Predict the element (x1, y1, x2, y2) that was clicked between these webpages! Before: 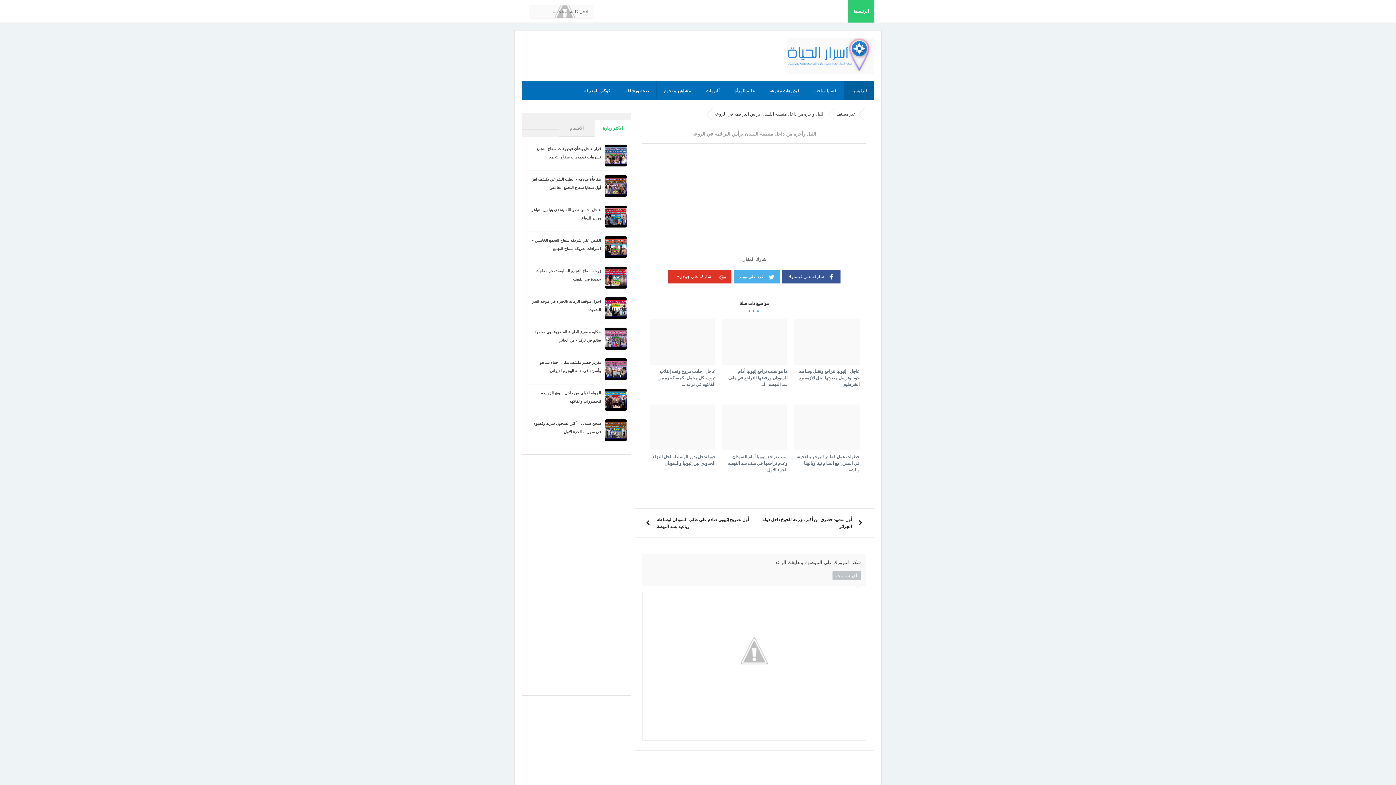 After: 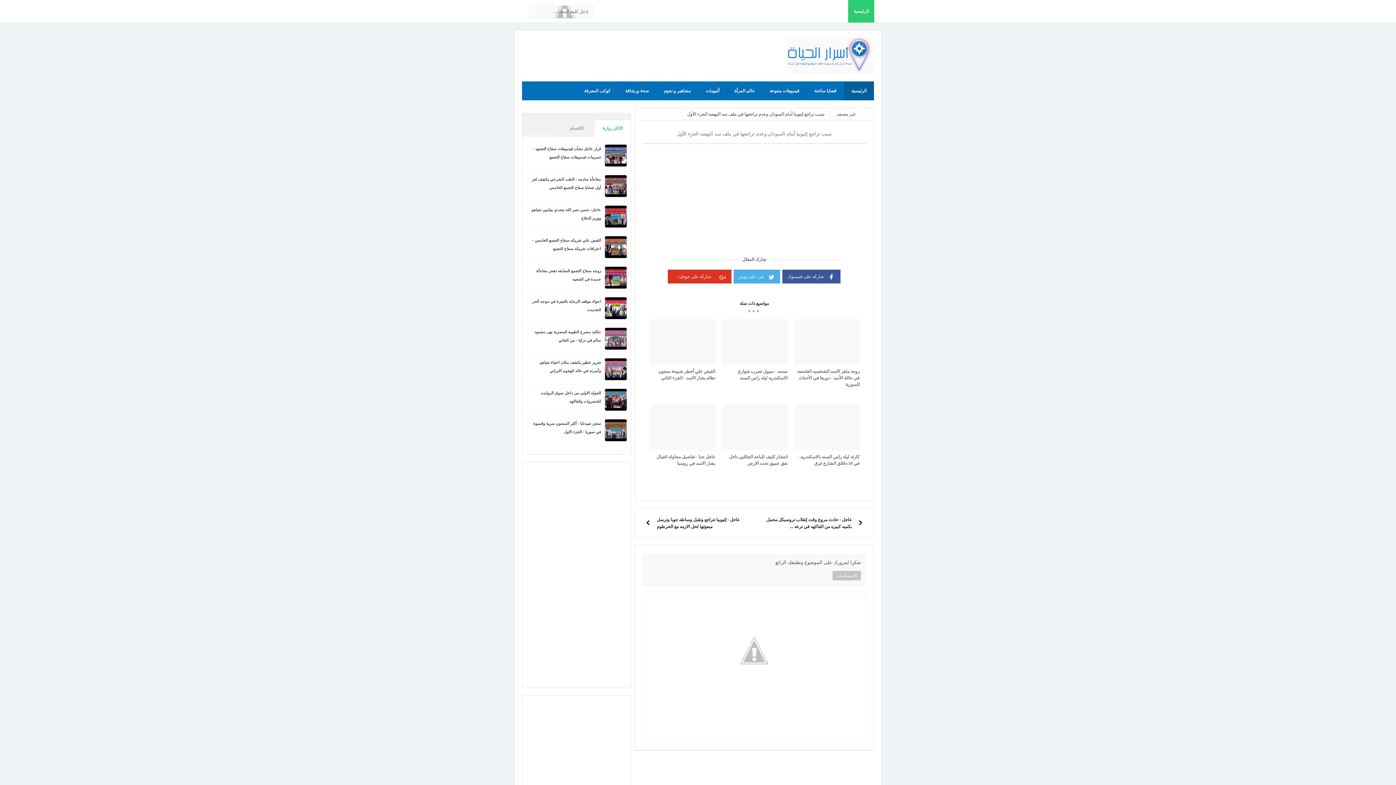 Action: bbox: (722, 404, 787, 450)